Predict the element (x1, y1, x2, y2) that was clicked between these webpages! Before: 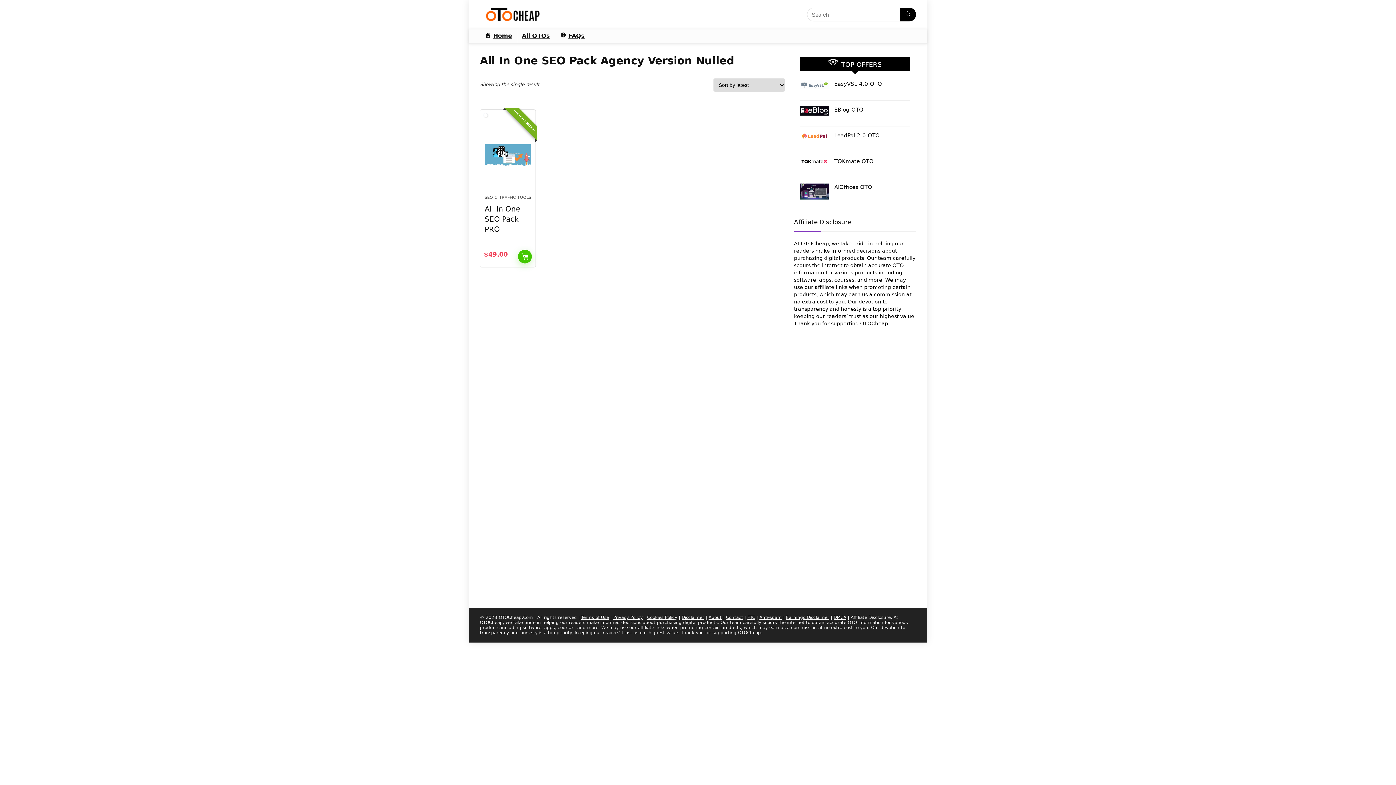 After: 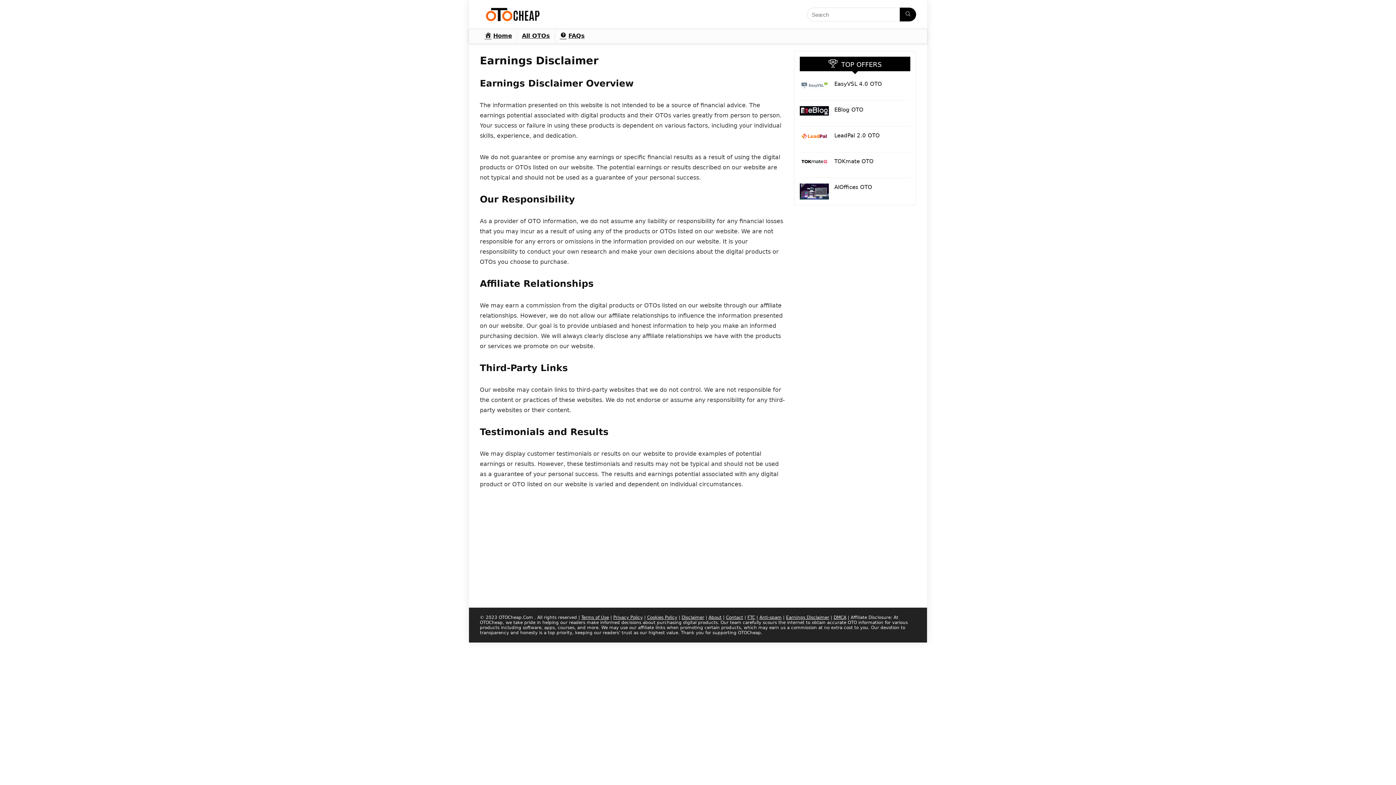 Action: bbox: (786, 615, 829, 620) label: Earnings Disclaimer